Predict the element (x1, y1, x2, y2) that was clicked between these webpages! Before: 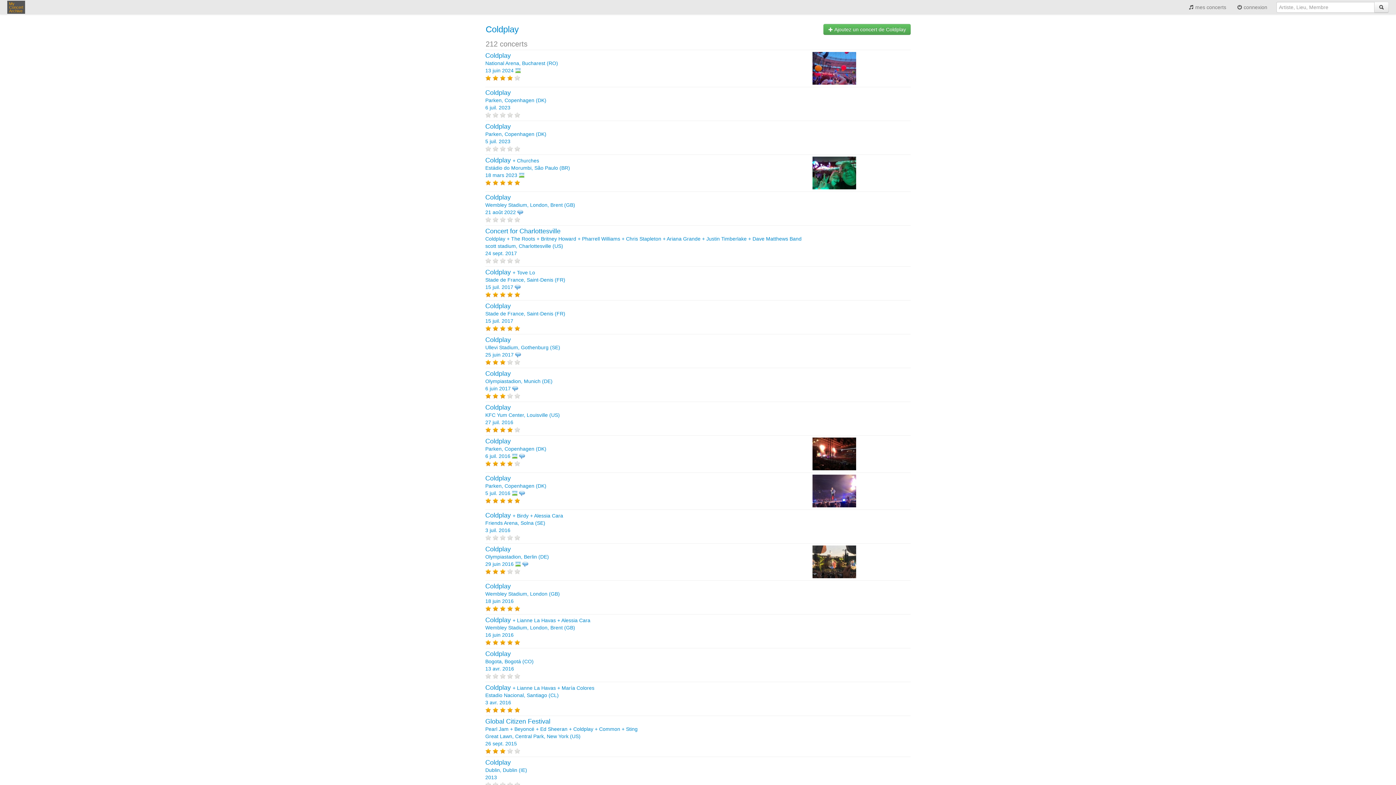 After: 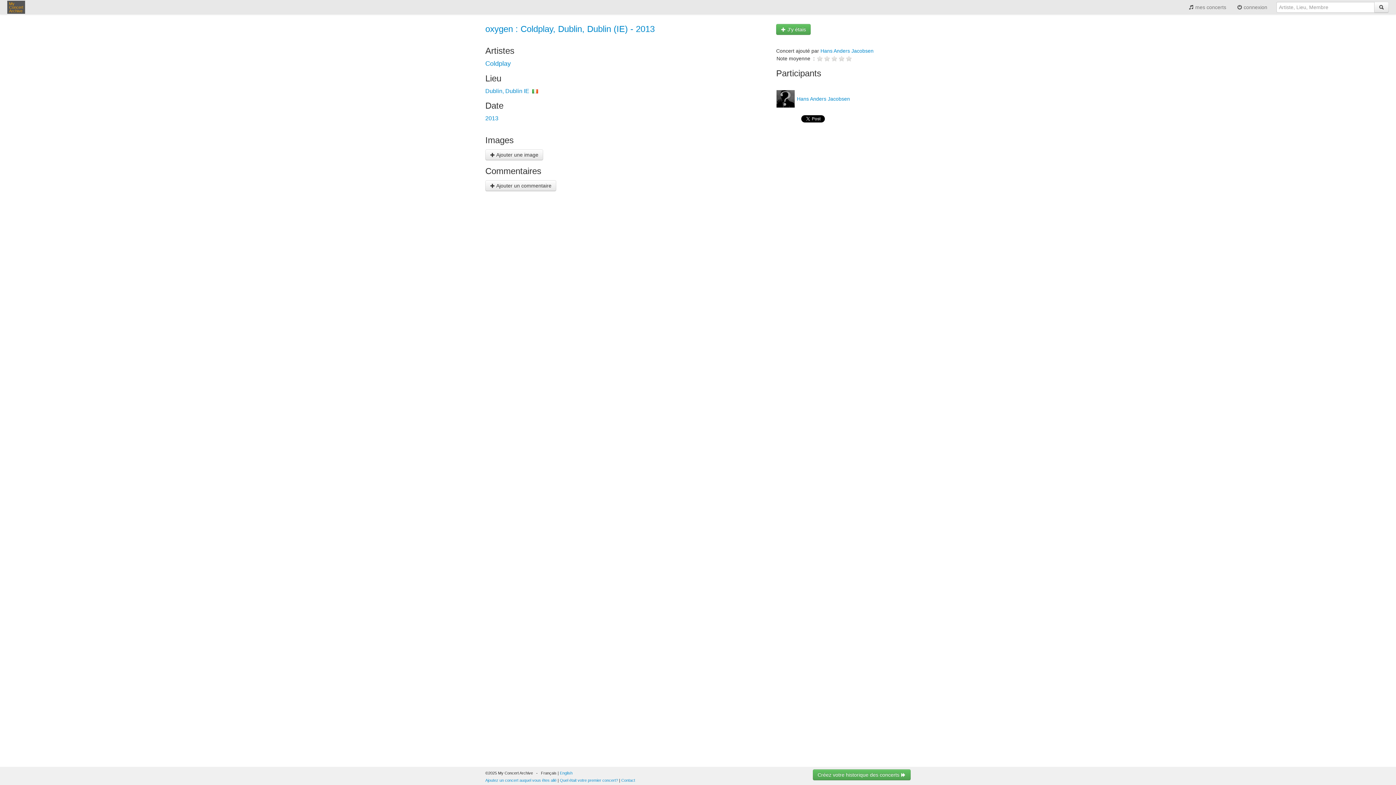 Action: bbox: (485, 760, 527, 780) label: Coldplay
Dublin, Dublin (IE)
2013